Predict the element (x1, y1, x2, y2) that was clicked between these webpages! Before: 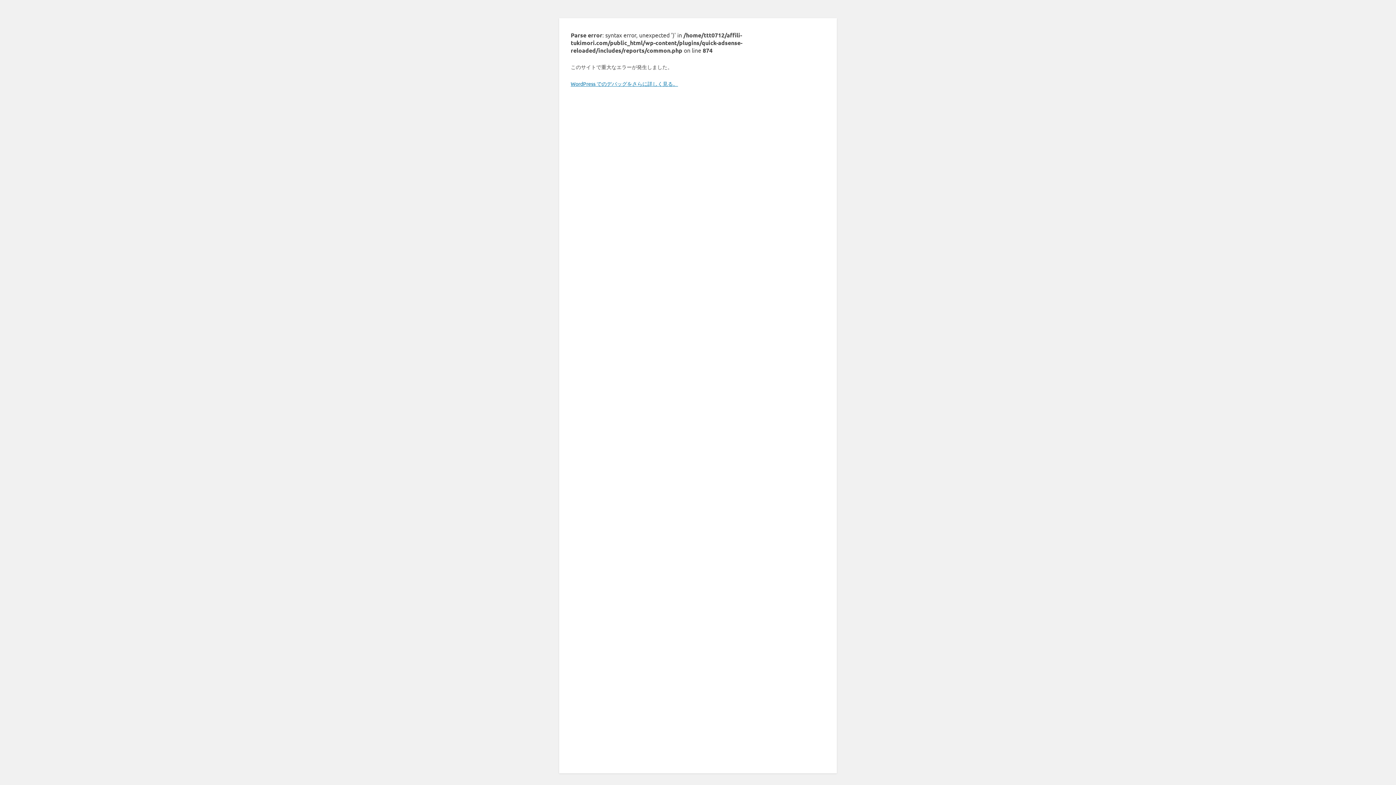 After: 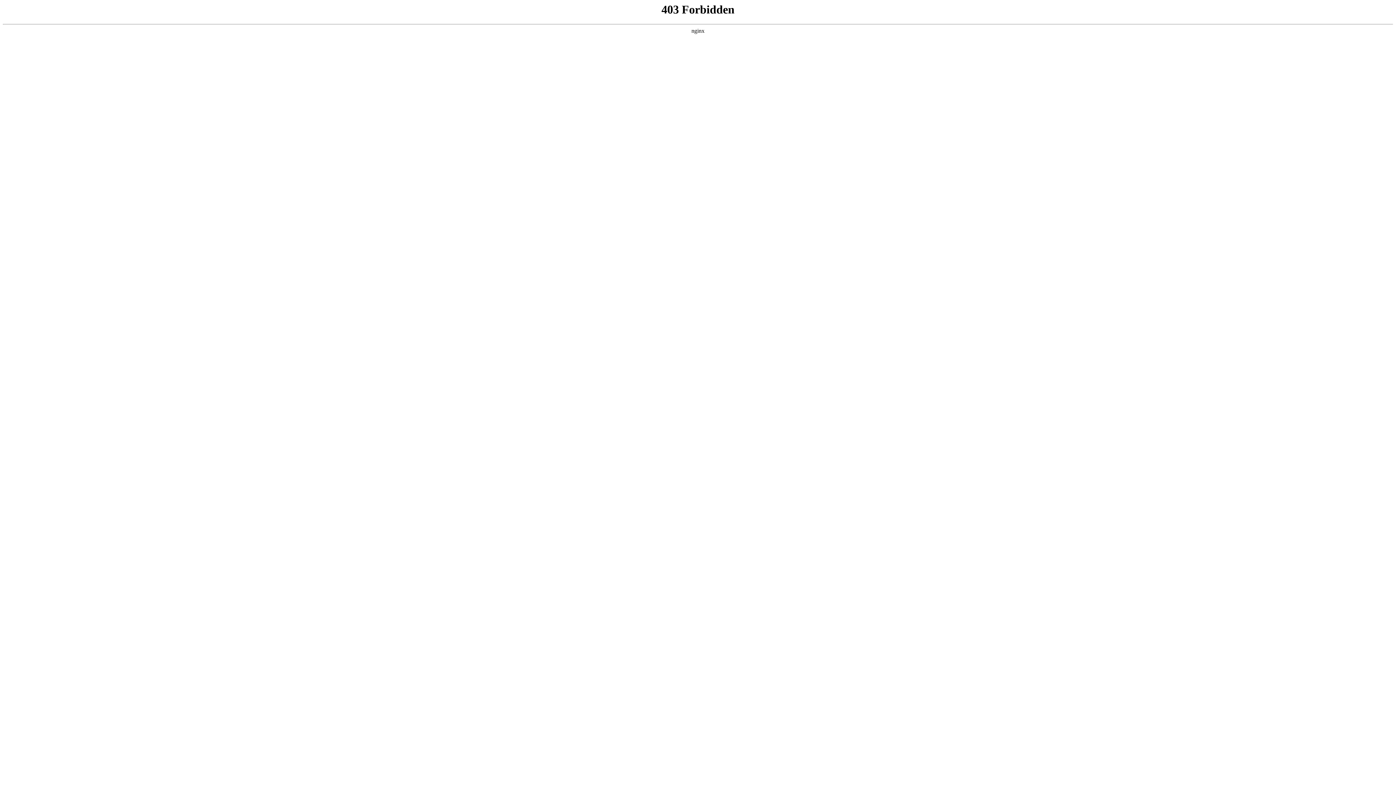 Action: bbox: (570, 80, 678, 86) label: WordPress でのデバッグをさらに詳しく見る。